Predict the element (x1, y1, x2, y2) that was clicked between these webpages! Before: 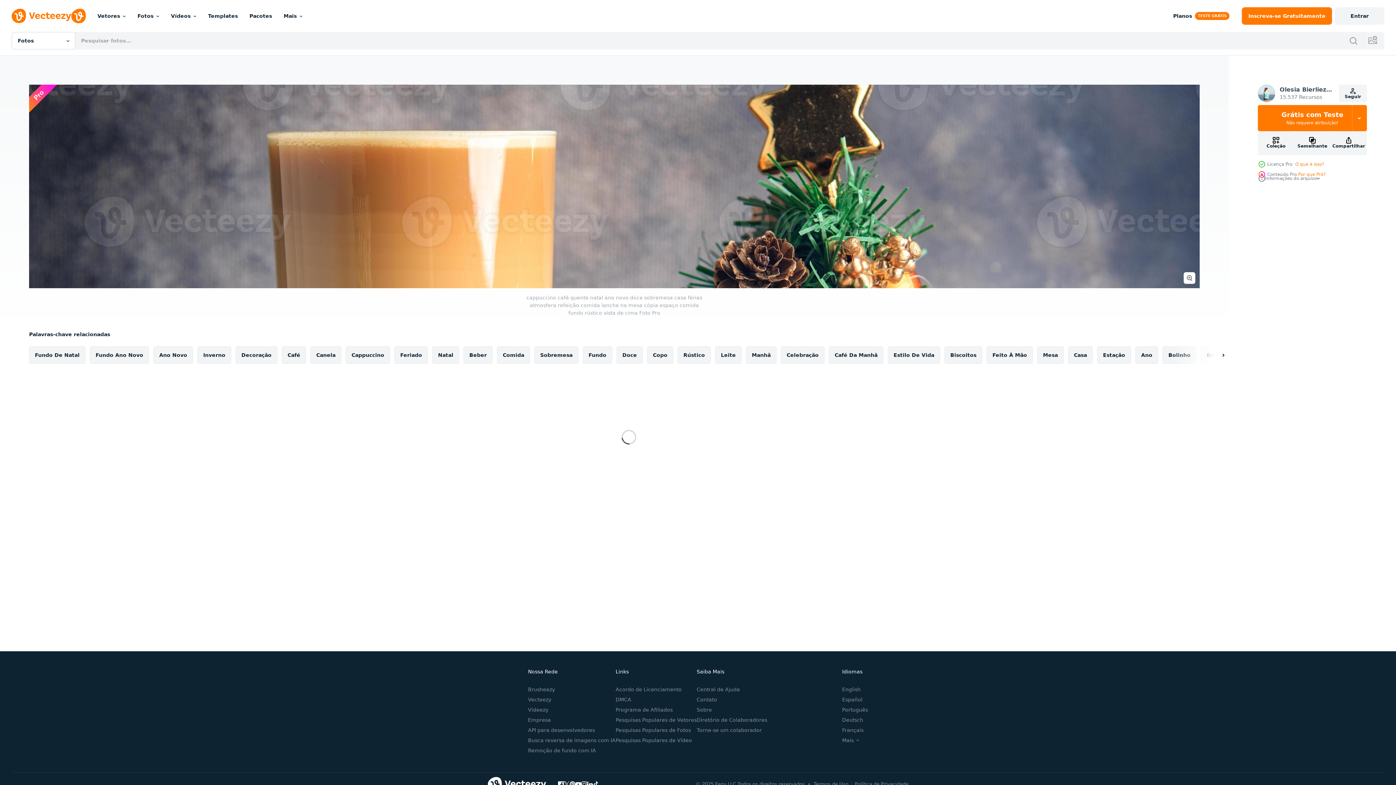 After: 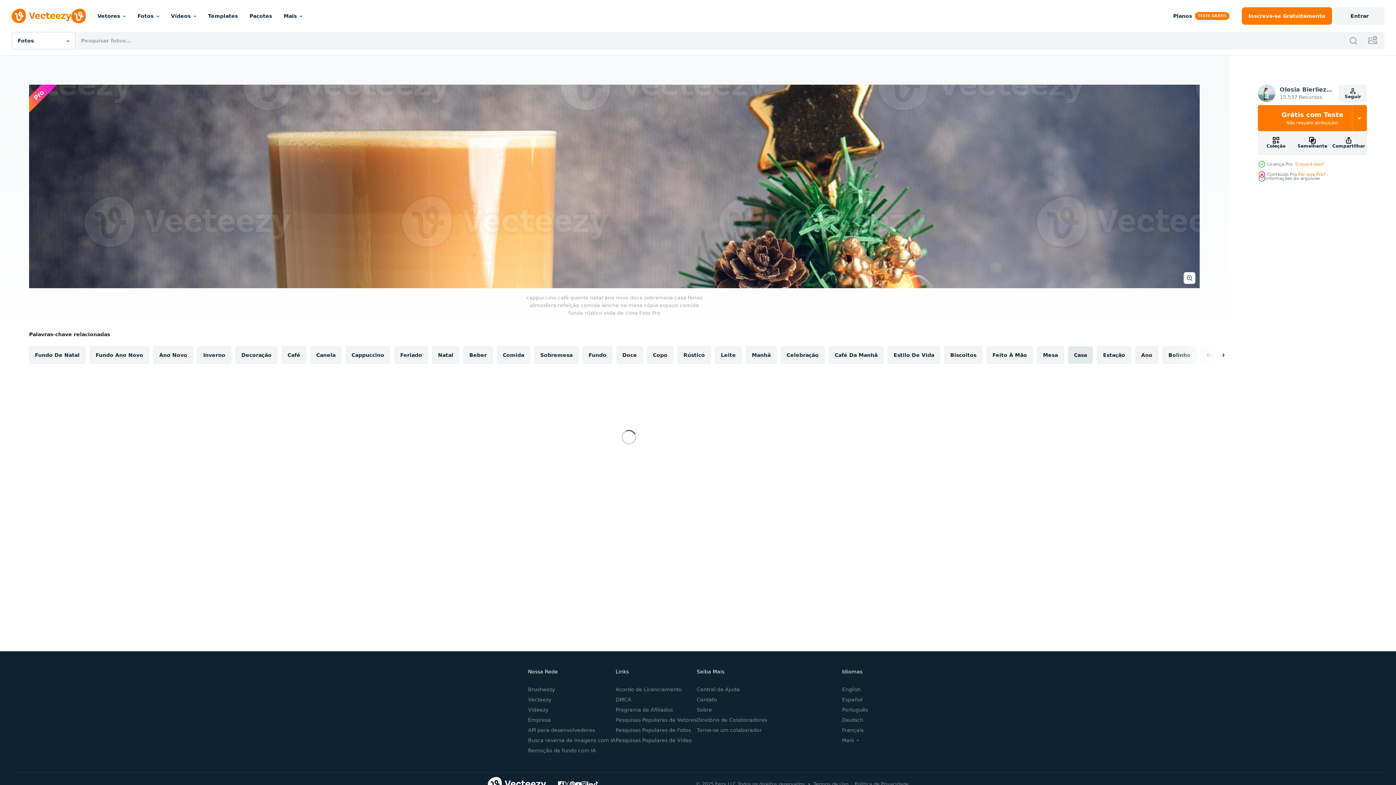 Action: label: Casa bbox: (1068, 346, 1093, 364)